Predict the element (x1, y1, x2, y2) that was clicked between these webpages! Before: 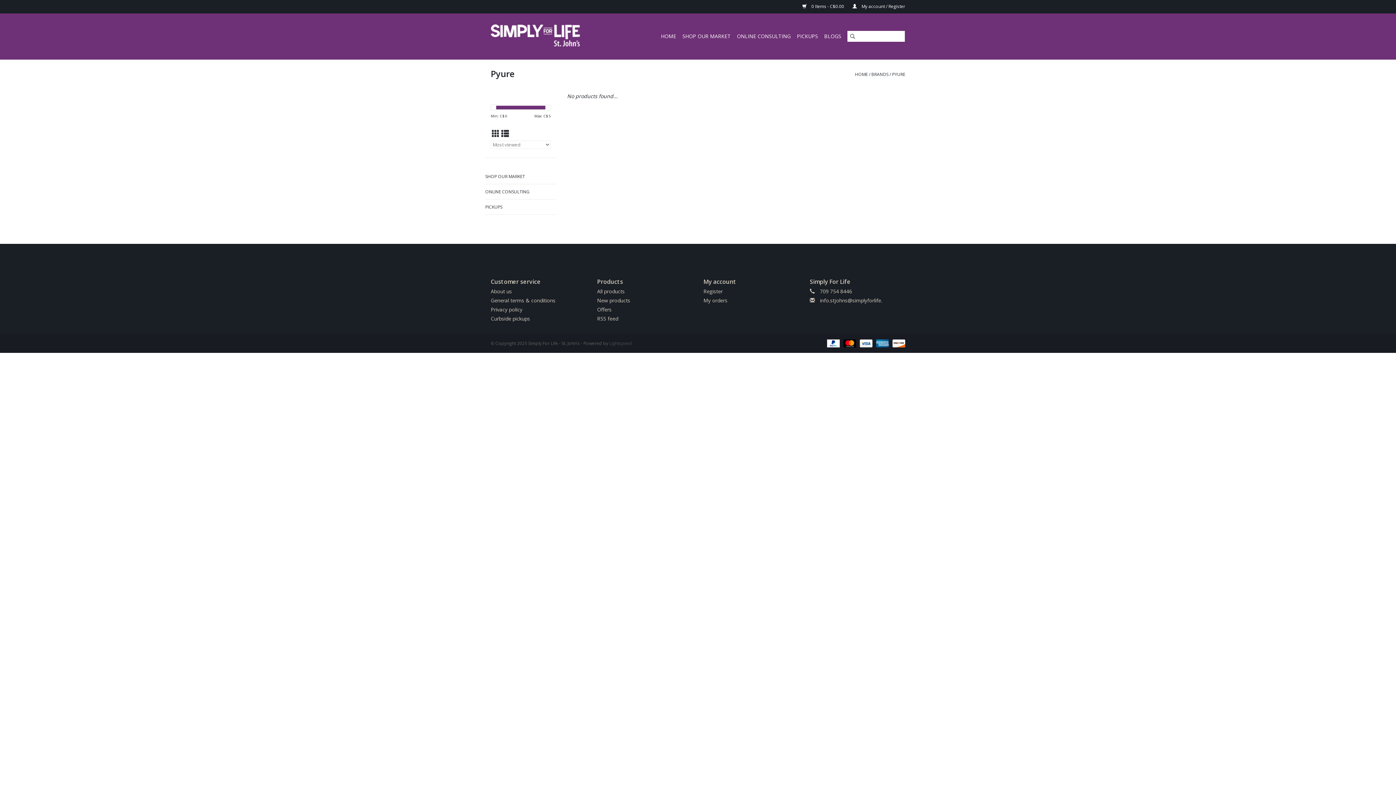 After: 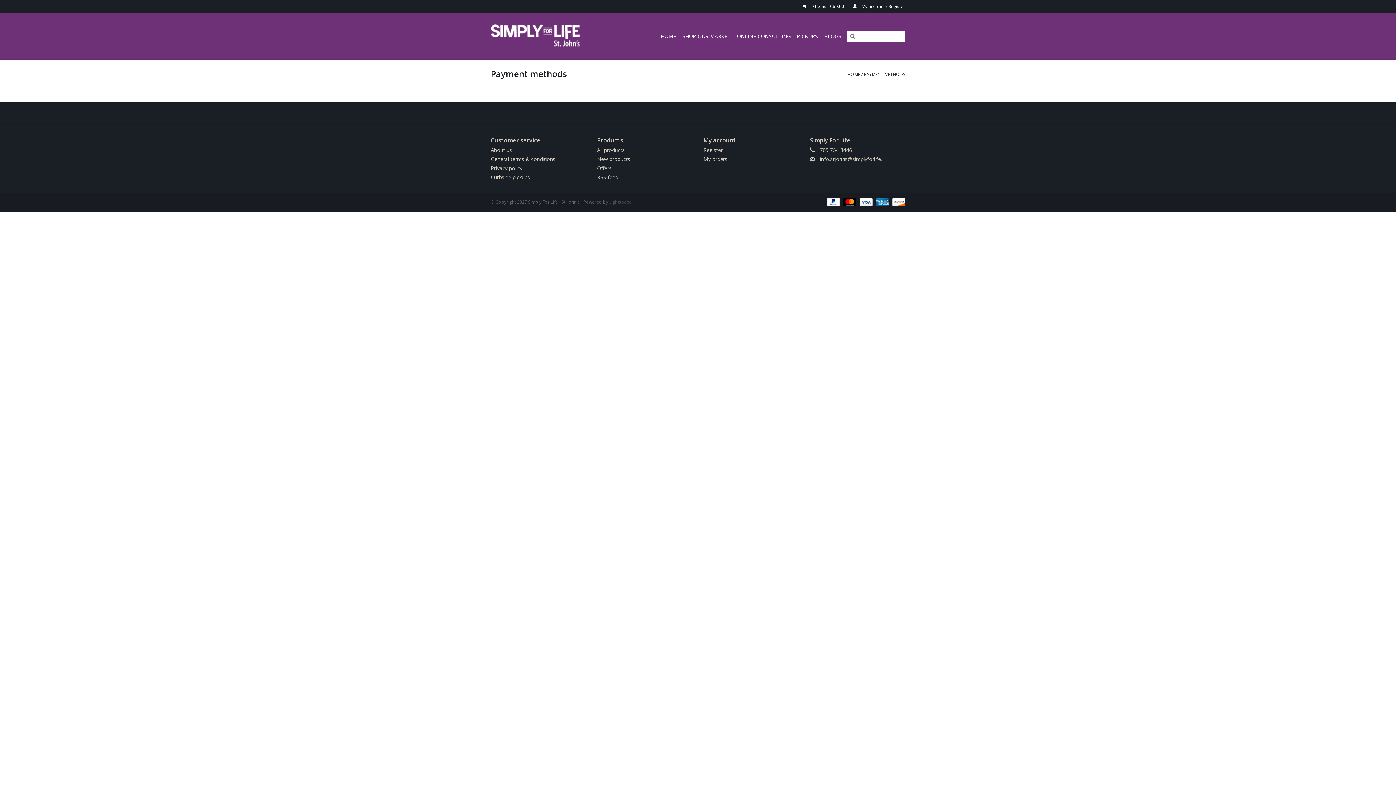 Action: label:   bbox: (824, 340, 841, 346)